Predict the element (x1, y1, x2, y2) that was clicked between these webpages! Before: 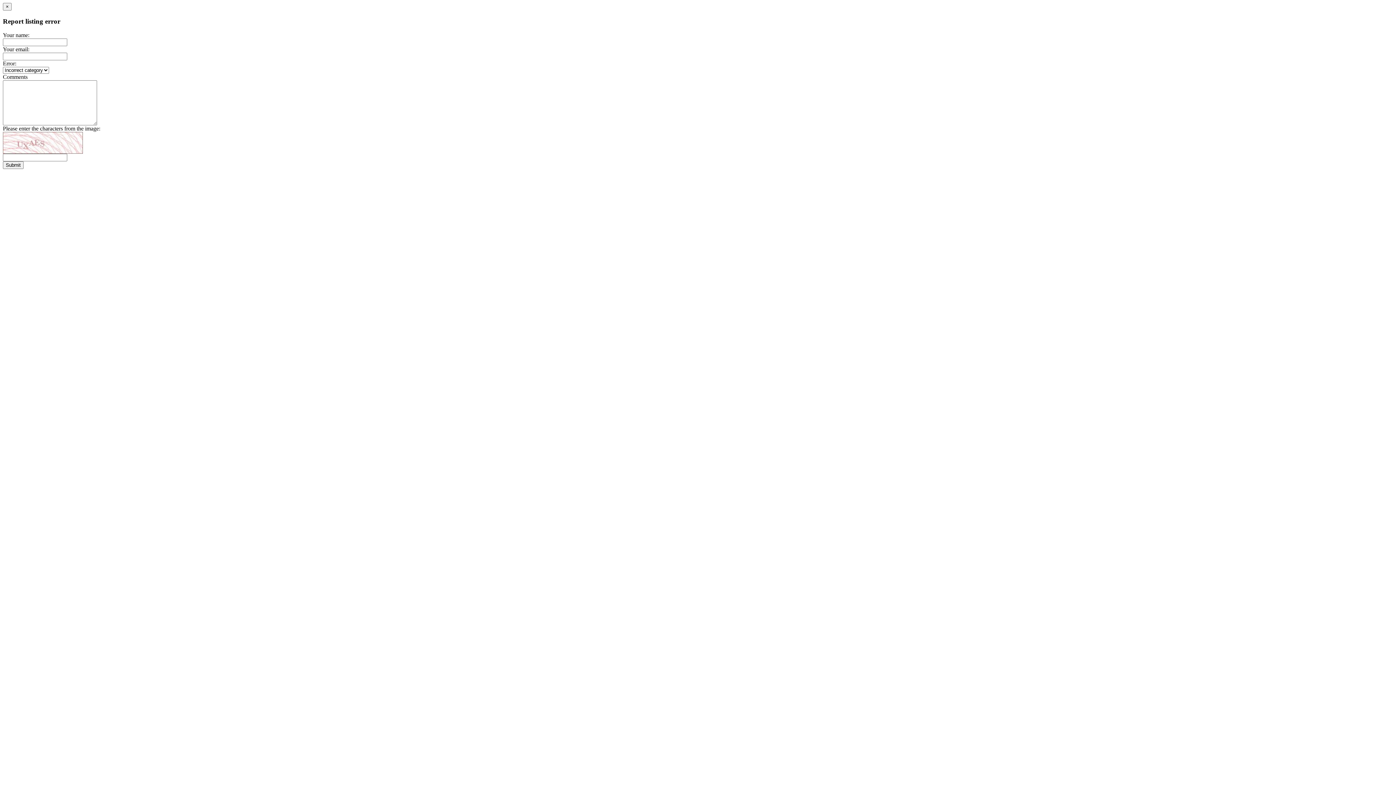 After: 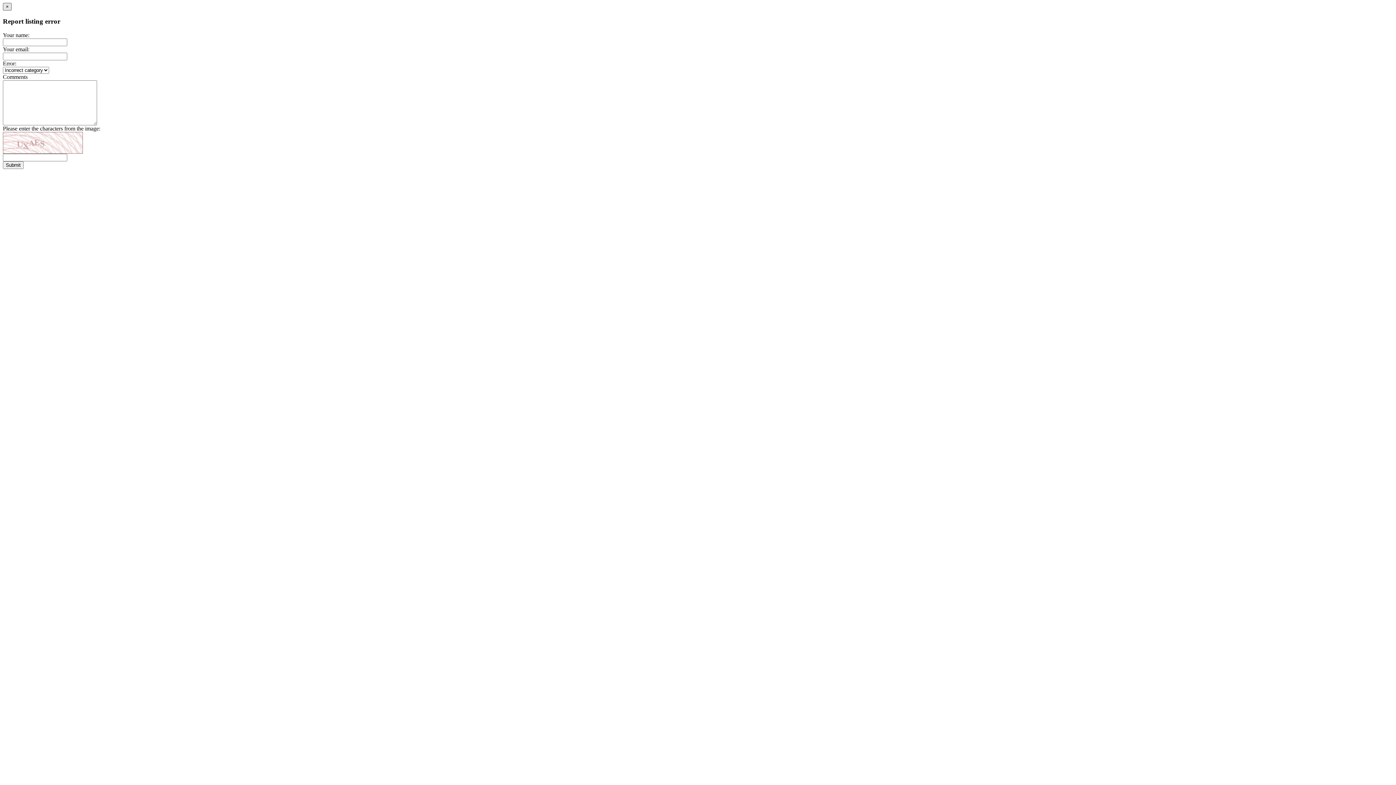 Action: bbox: (2, 2, 11, 10) label: Close